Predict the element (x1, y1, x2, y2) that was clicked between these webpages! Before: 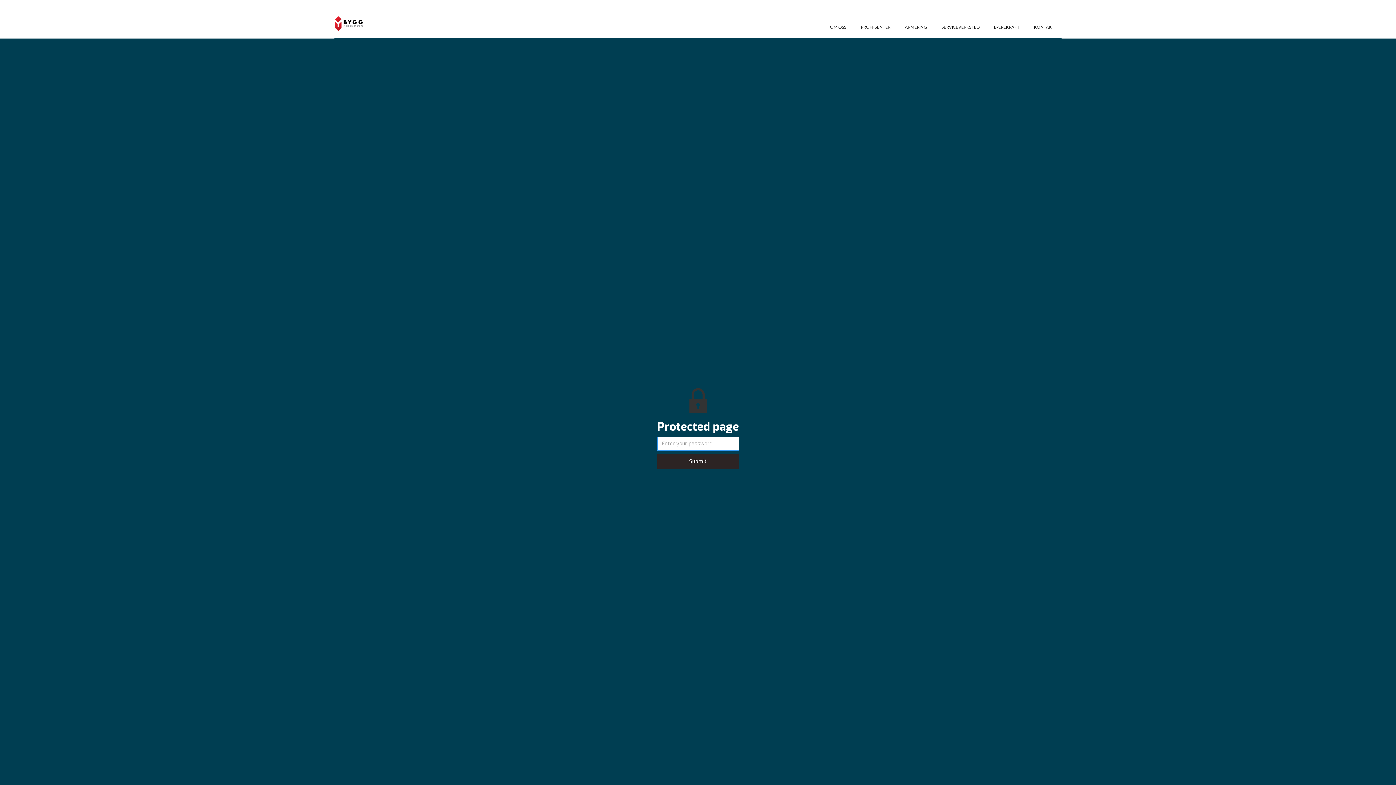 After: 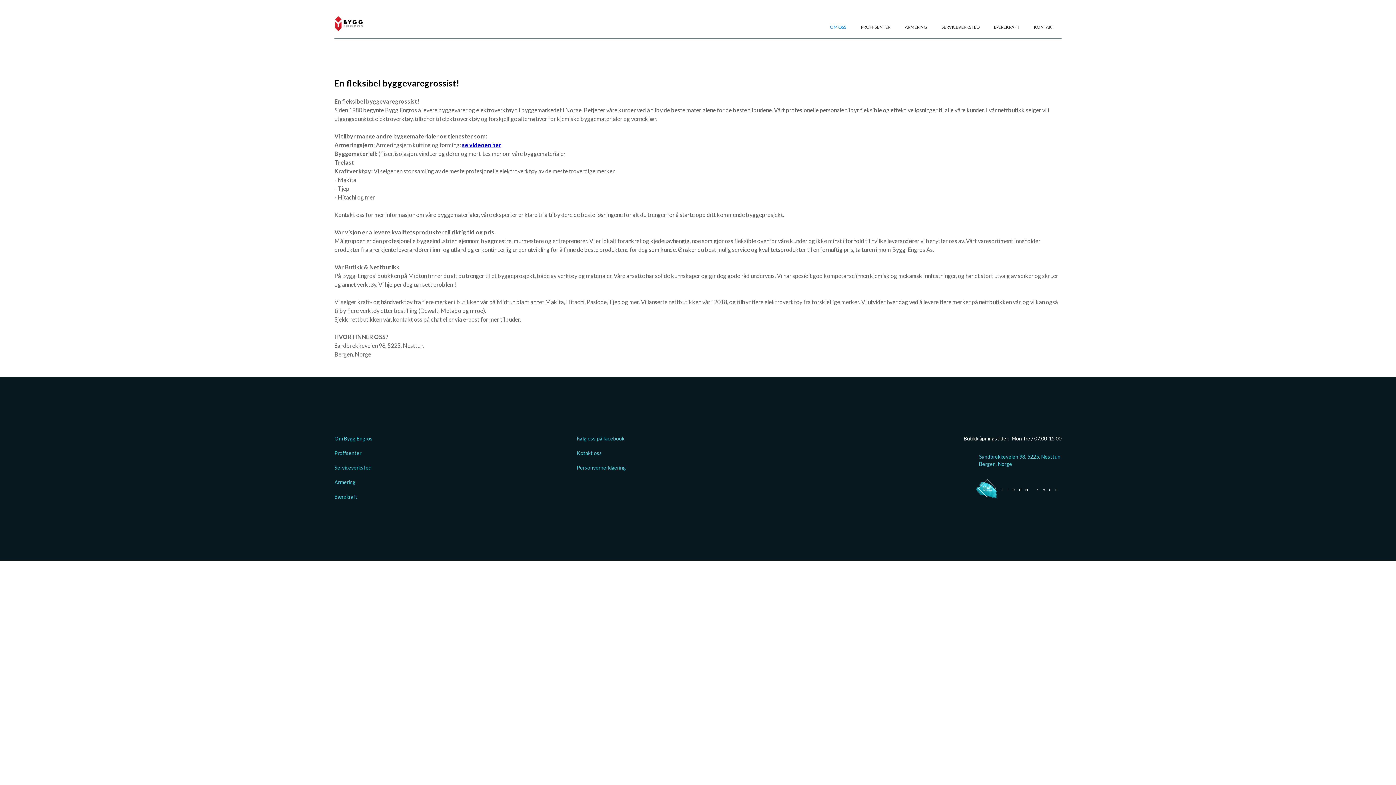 Action: bbox: (822, 9, 853, 38) label: OM OSS